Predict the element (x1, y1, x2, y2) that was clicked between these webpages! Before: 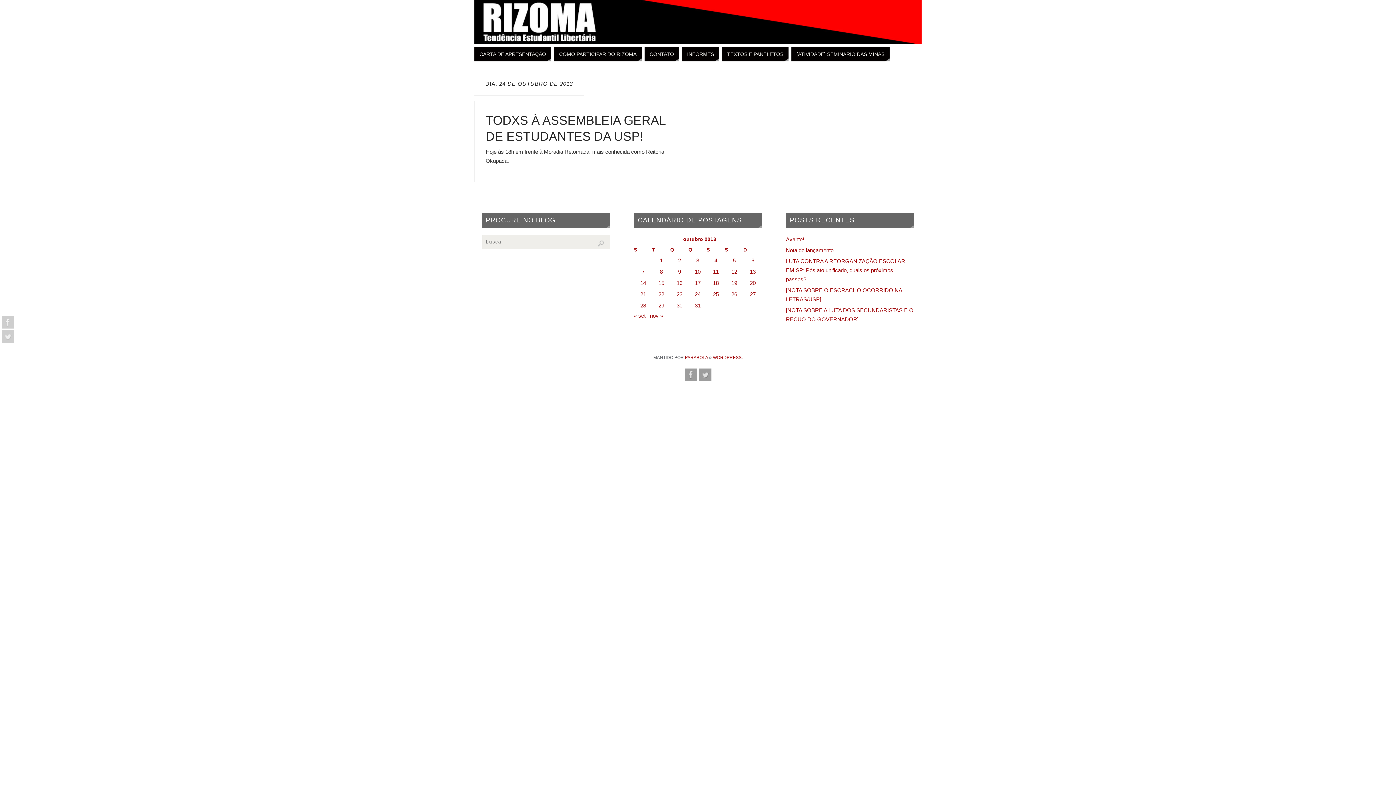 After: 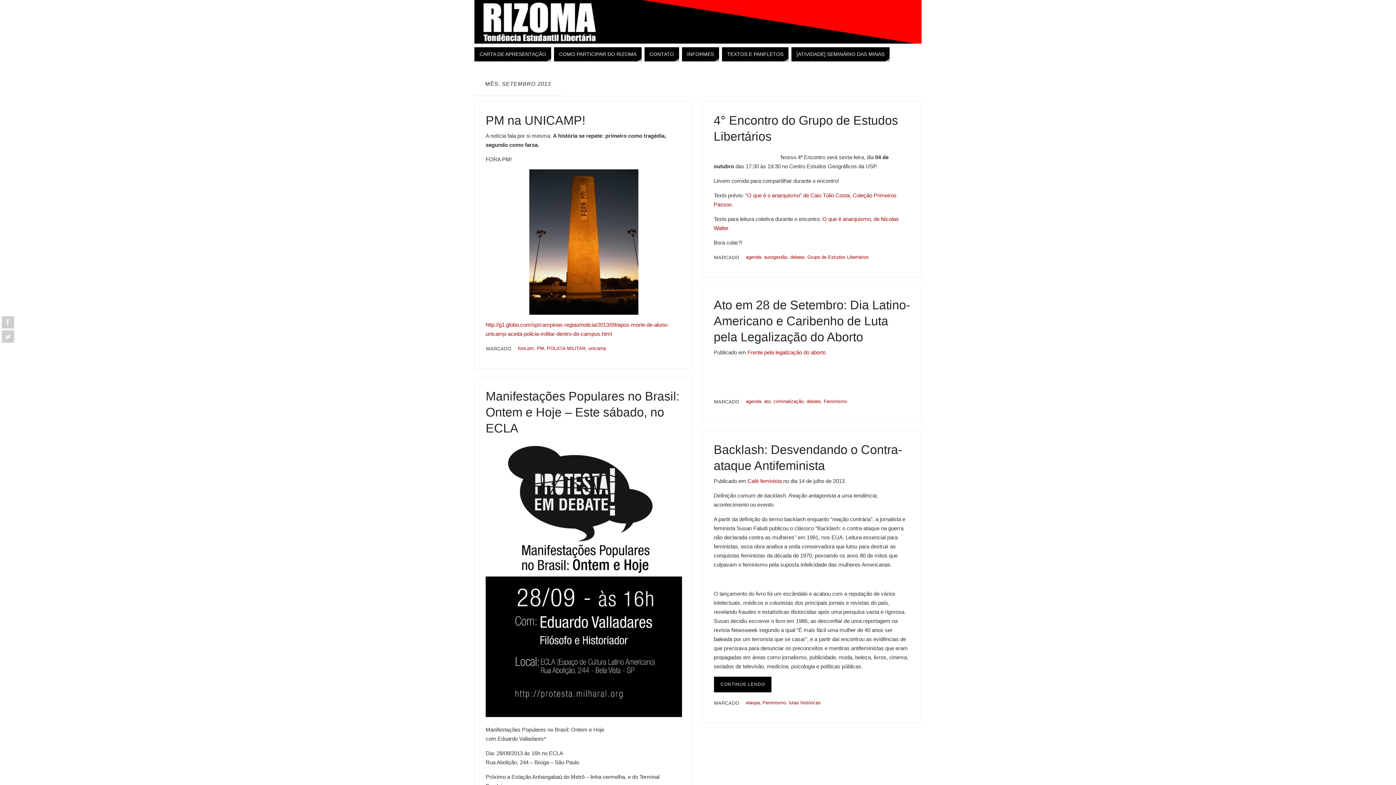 Action: label: « set bbox: (634, 312, 645, 318)